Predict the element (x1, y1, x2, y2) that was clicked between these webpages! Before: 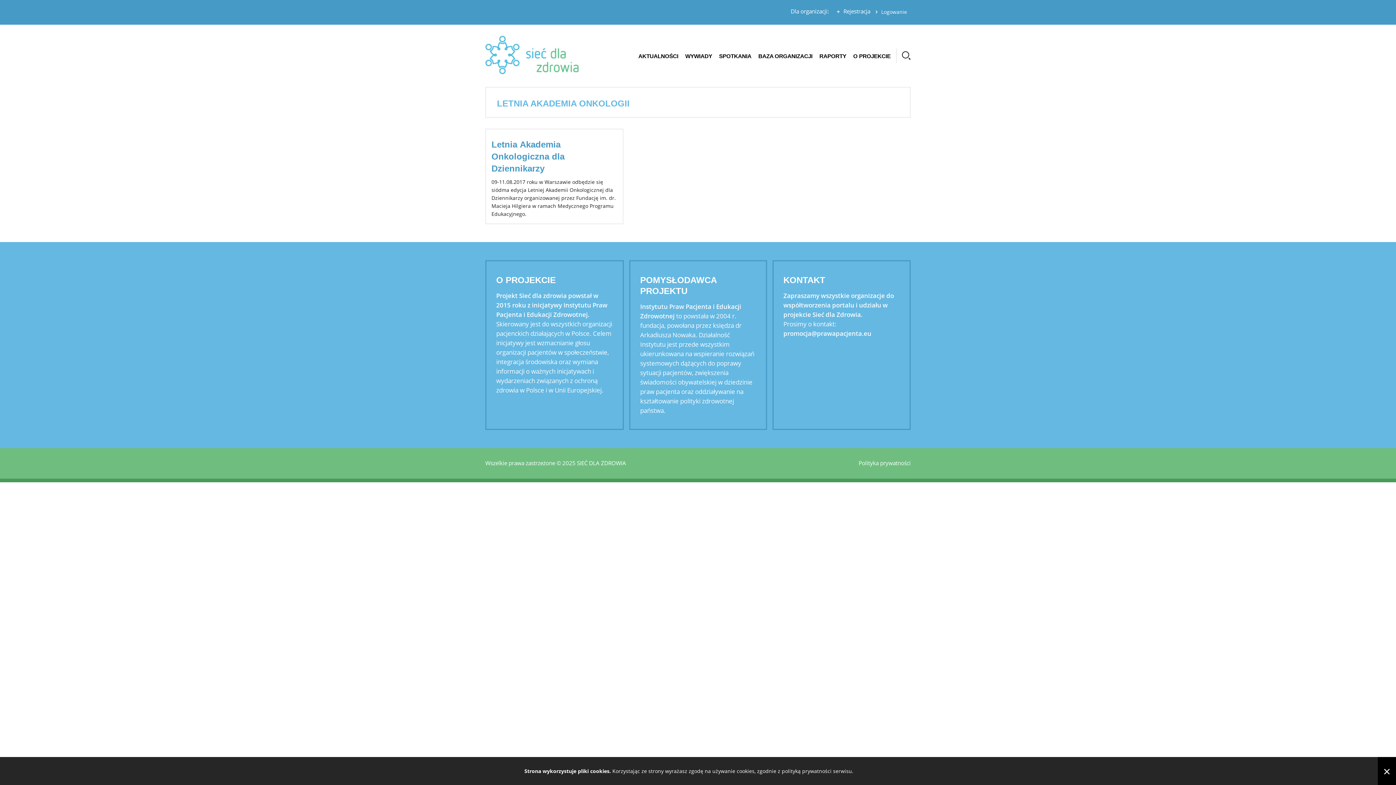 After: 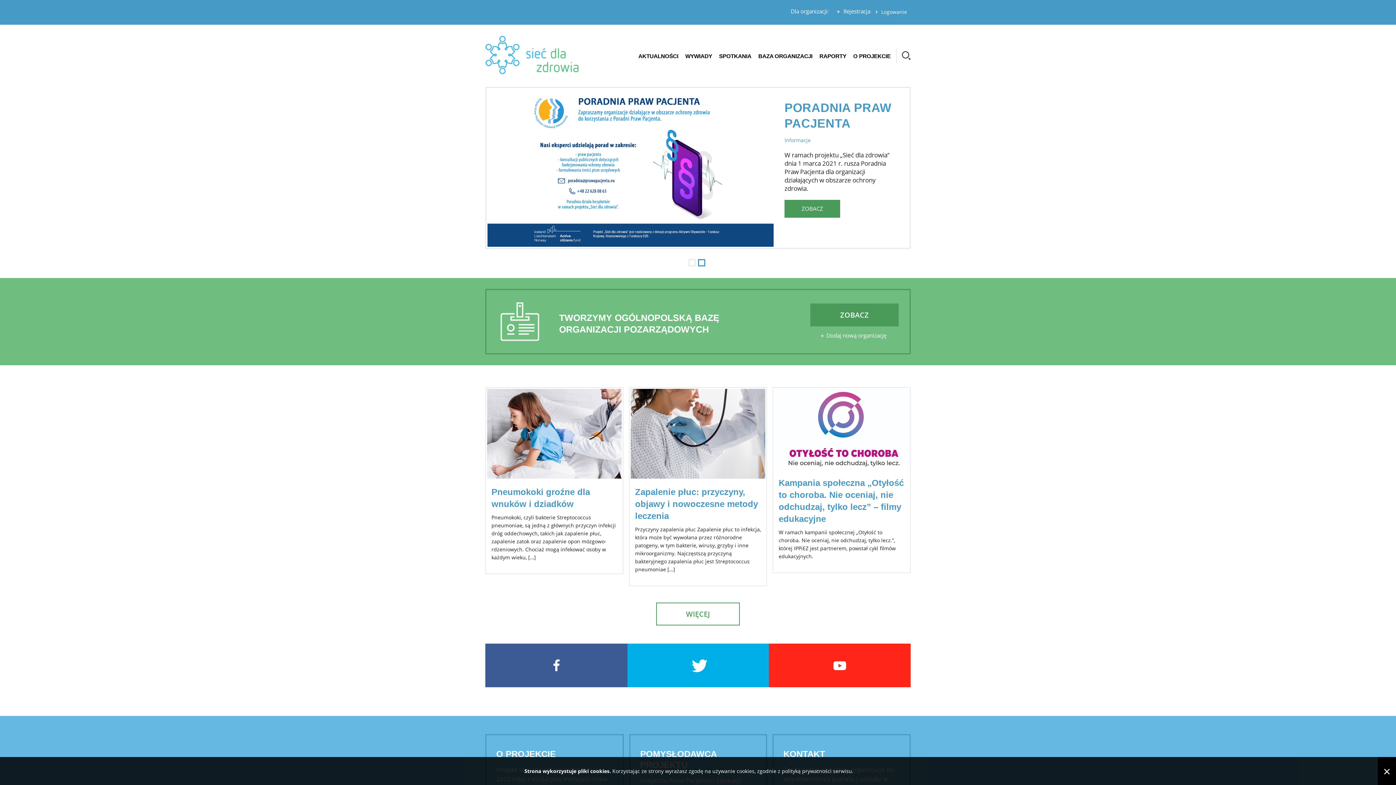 Action: bbox: (485, 35, 578, 74)